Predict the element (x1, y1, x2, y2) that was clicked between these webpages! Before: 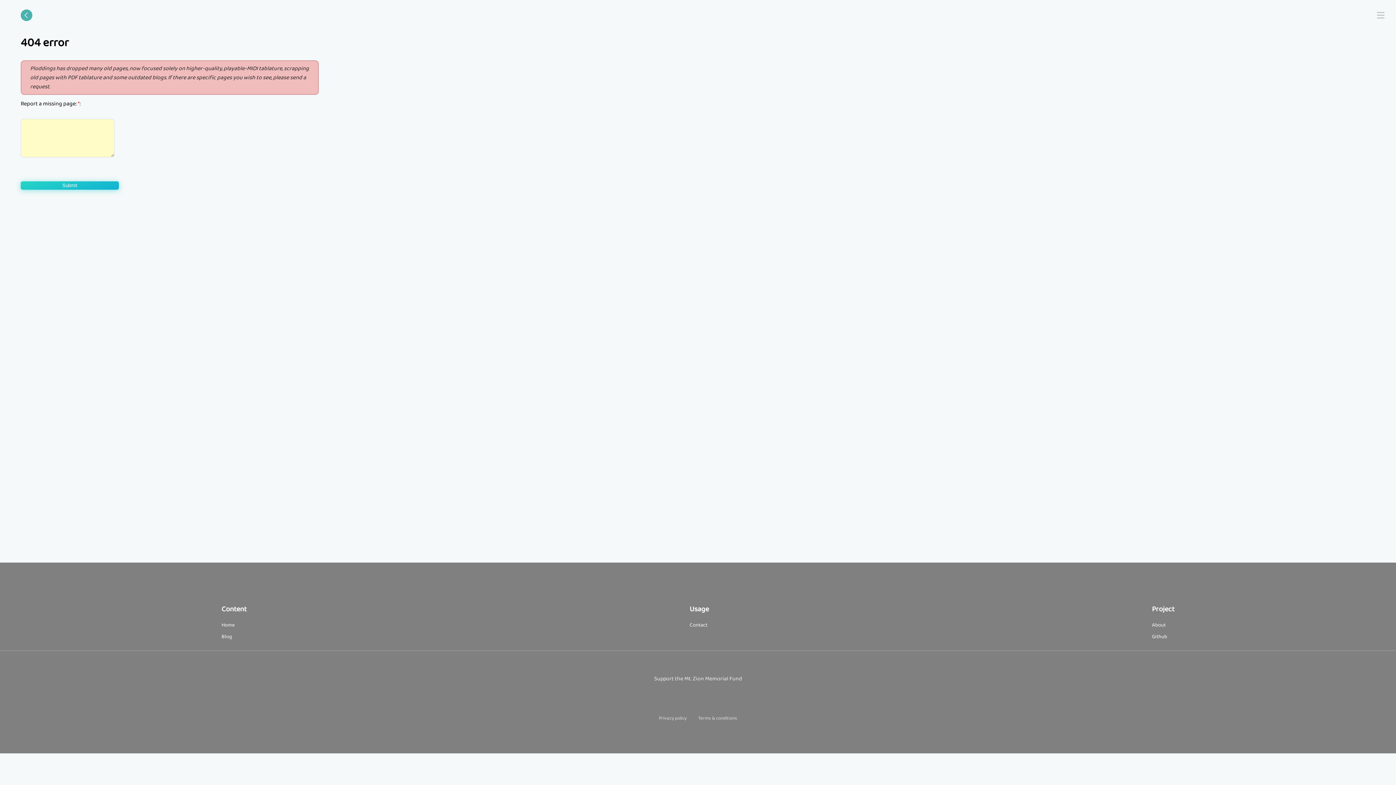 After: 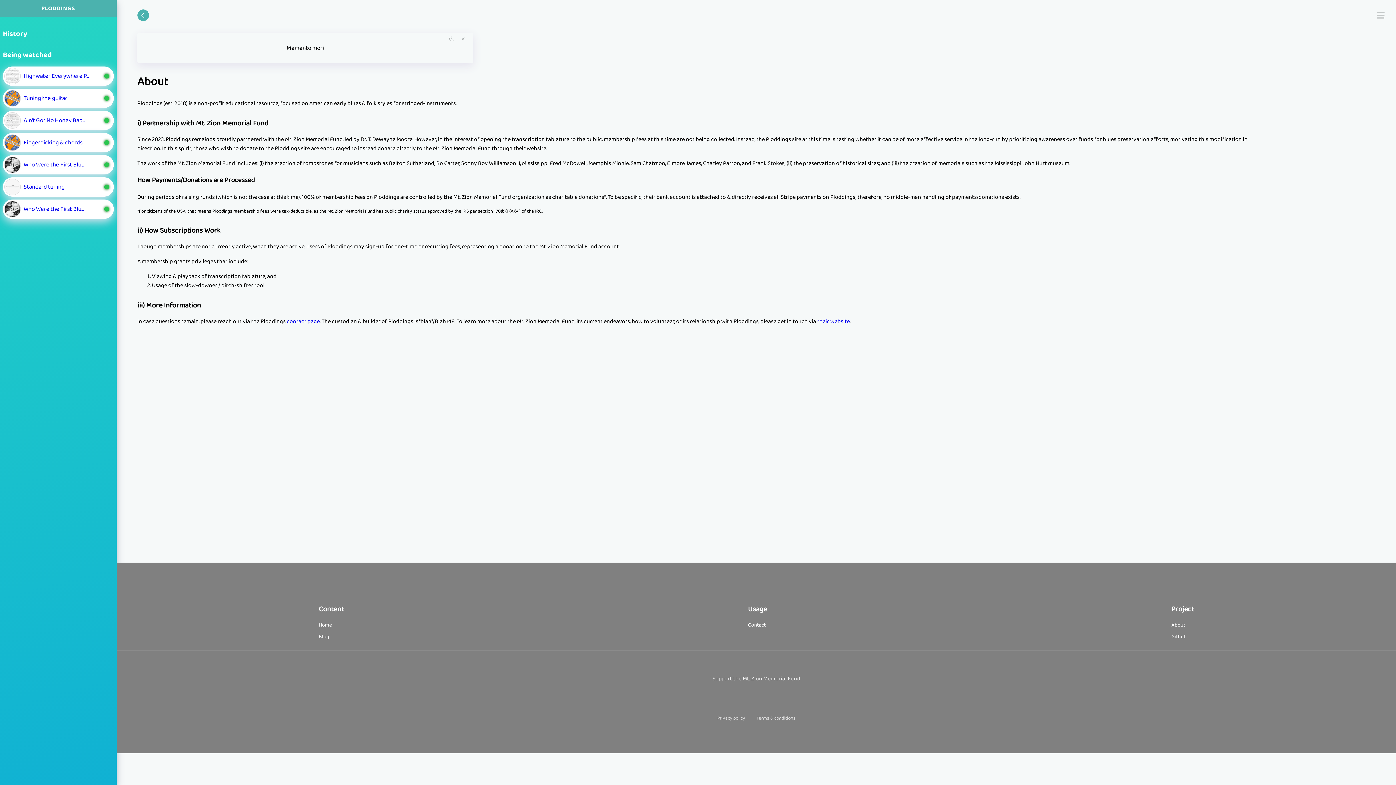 Action: bbox: (654, 674, 742, 683) label: Support the Mt. Zion Memorial Fund